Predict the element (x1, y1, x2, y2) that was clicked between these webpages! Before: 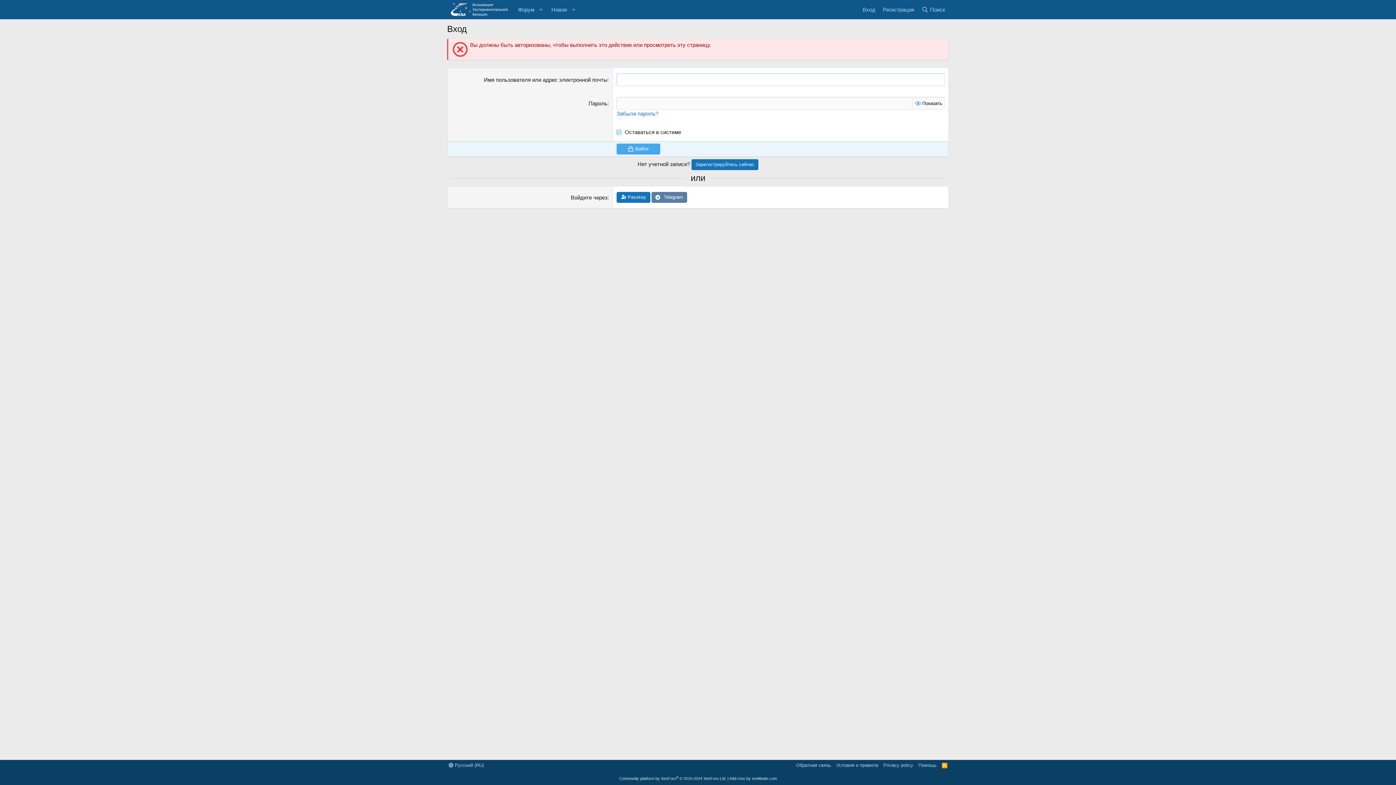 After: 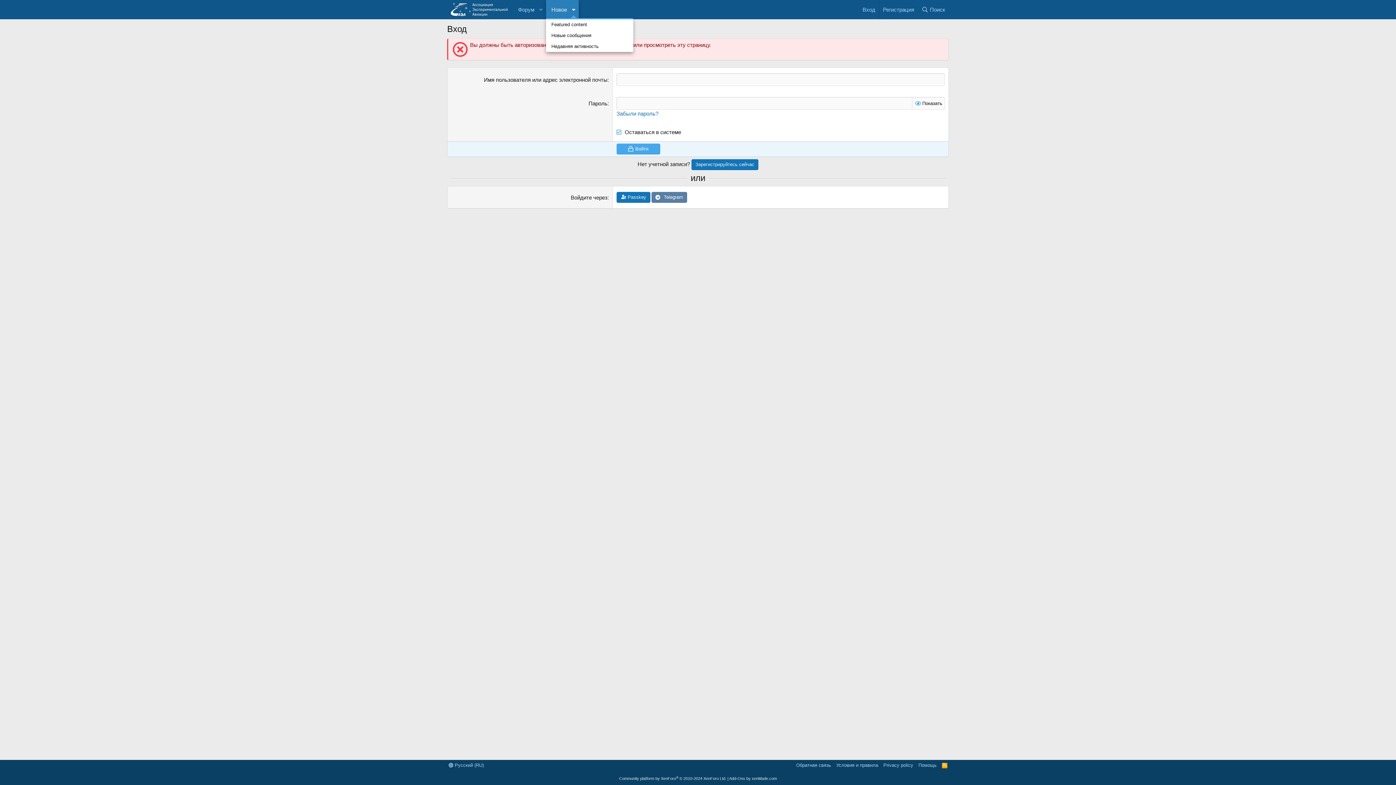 Action: label: Переключатель раскрытия bbox: (568, 0, 578, 19)